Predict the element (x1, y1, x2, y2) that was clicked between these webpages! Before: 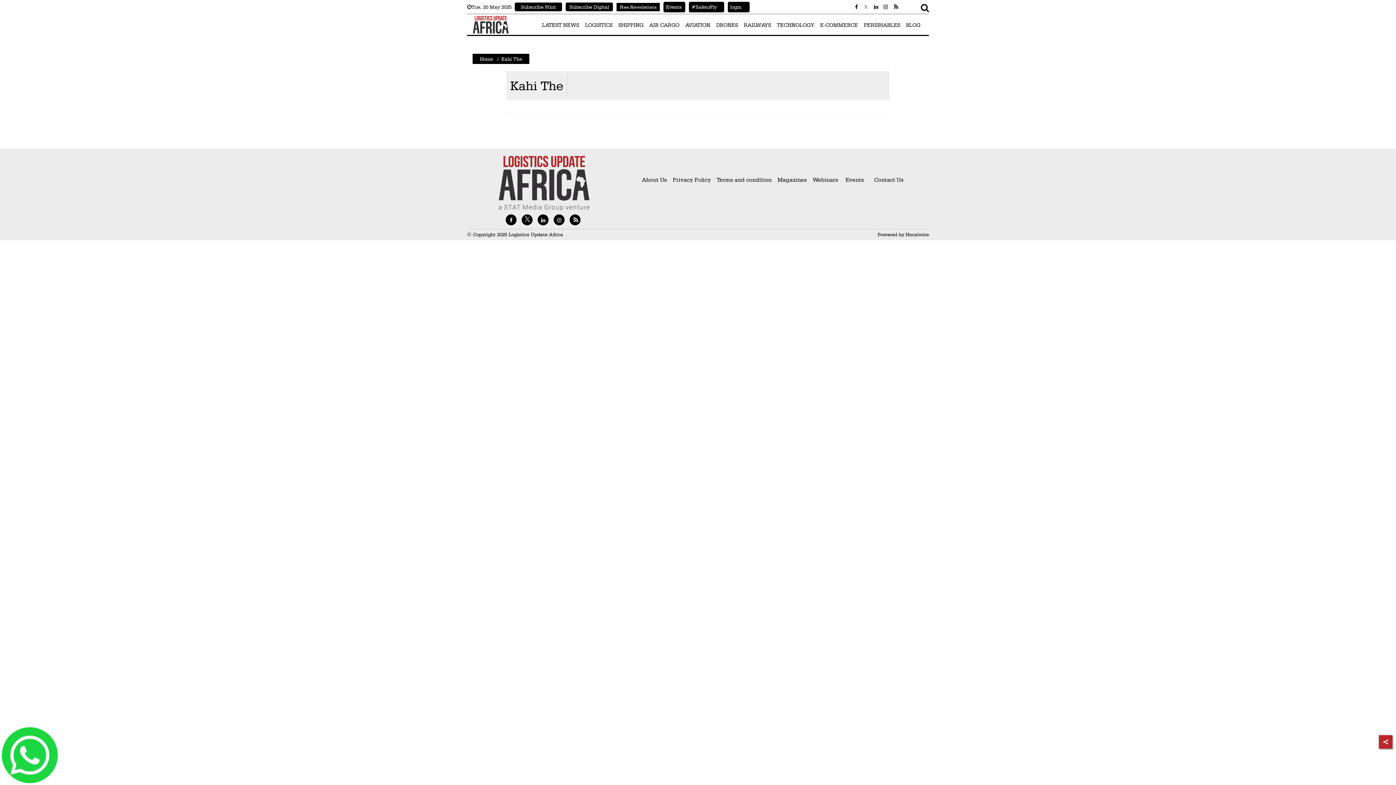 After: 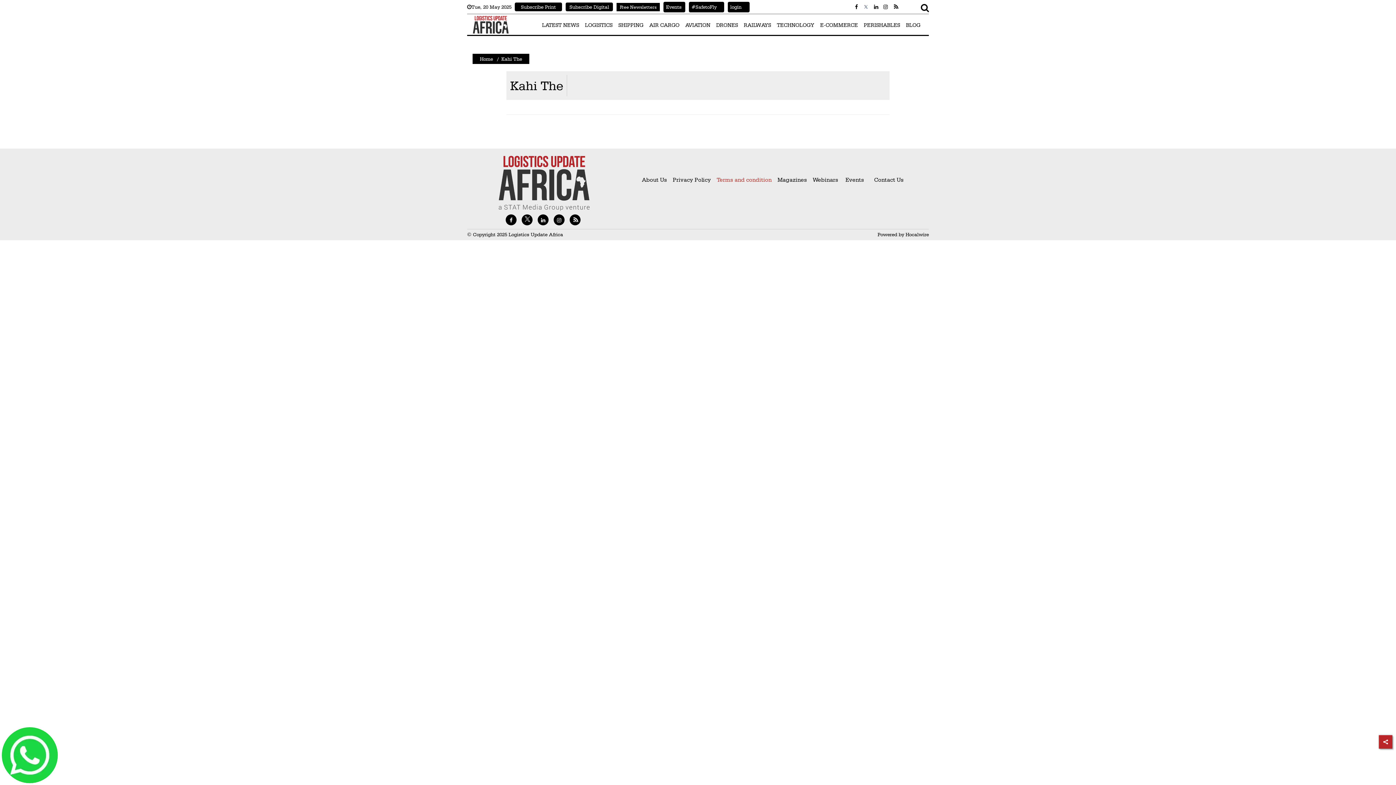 Action: bbox: (716, 176, 773, 183) label: Terms and condition 